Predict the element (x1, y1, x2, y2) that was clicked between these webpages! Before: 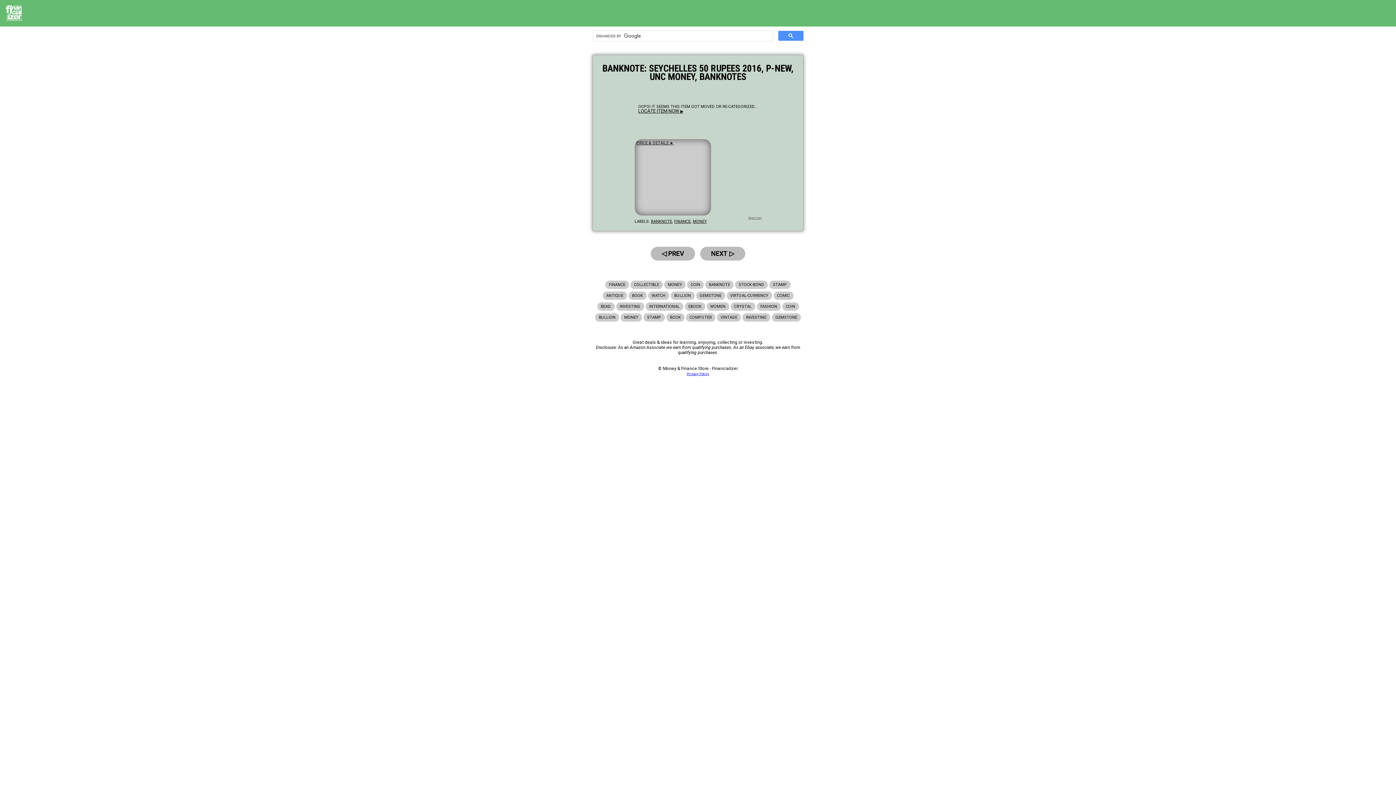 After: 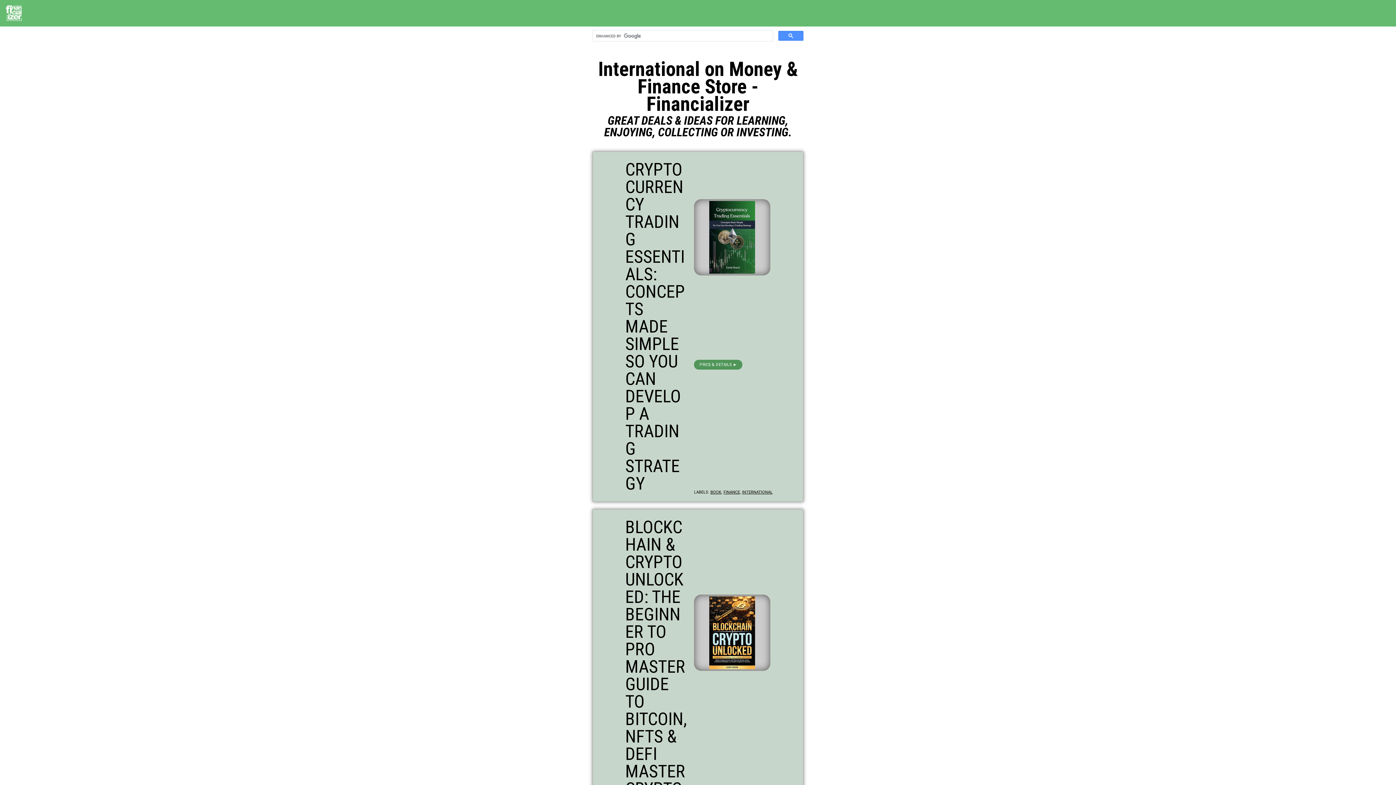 Action: label: INTERNATIONAL bbox: (645, 302, 683, 310)